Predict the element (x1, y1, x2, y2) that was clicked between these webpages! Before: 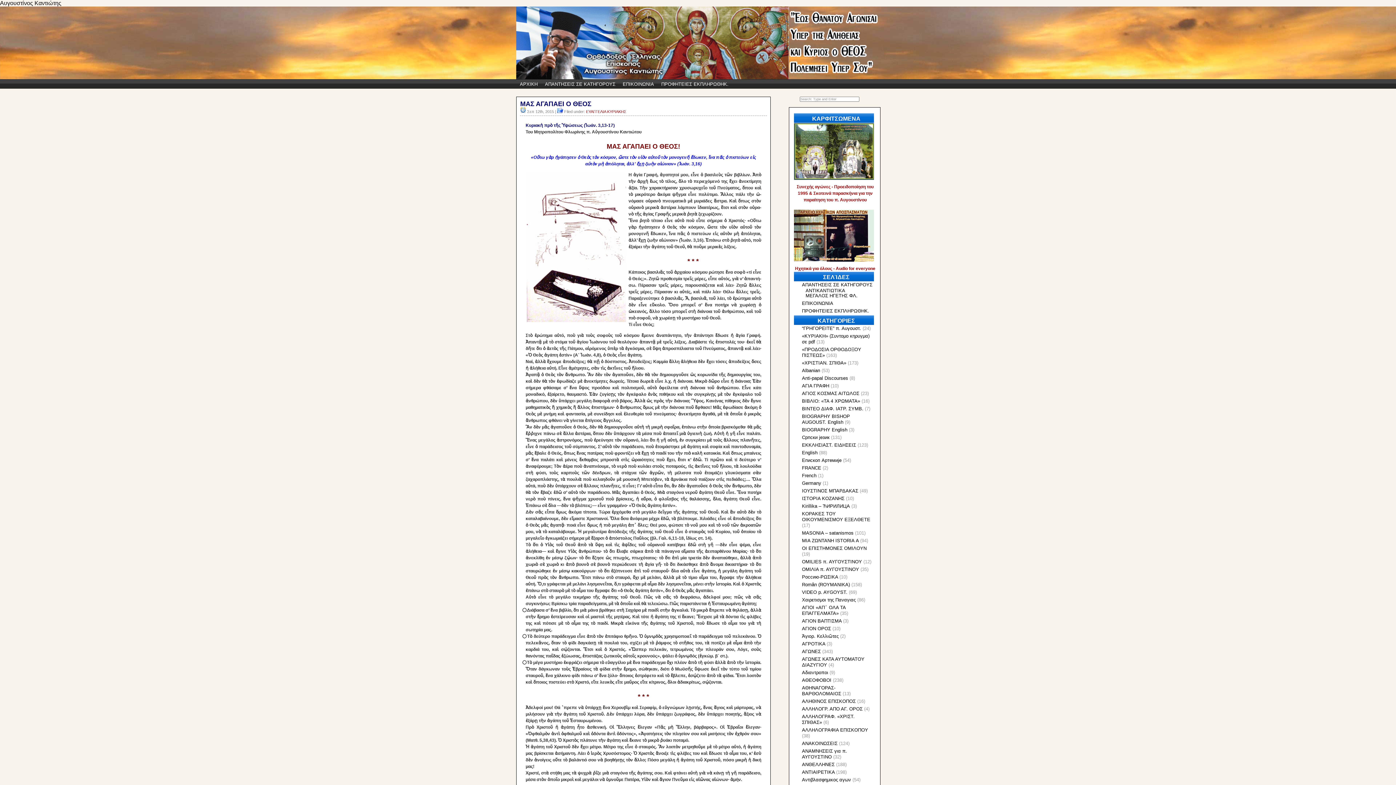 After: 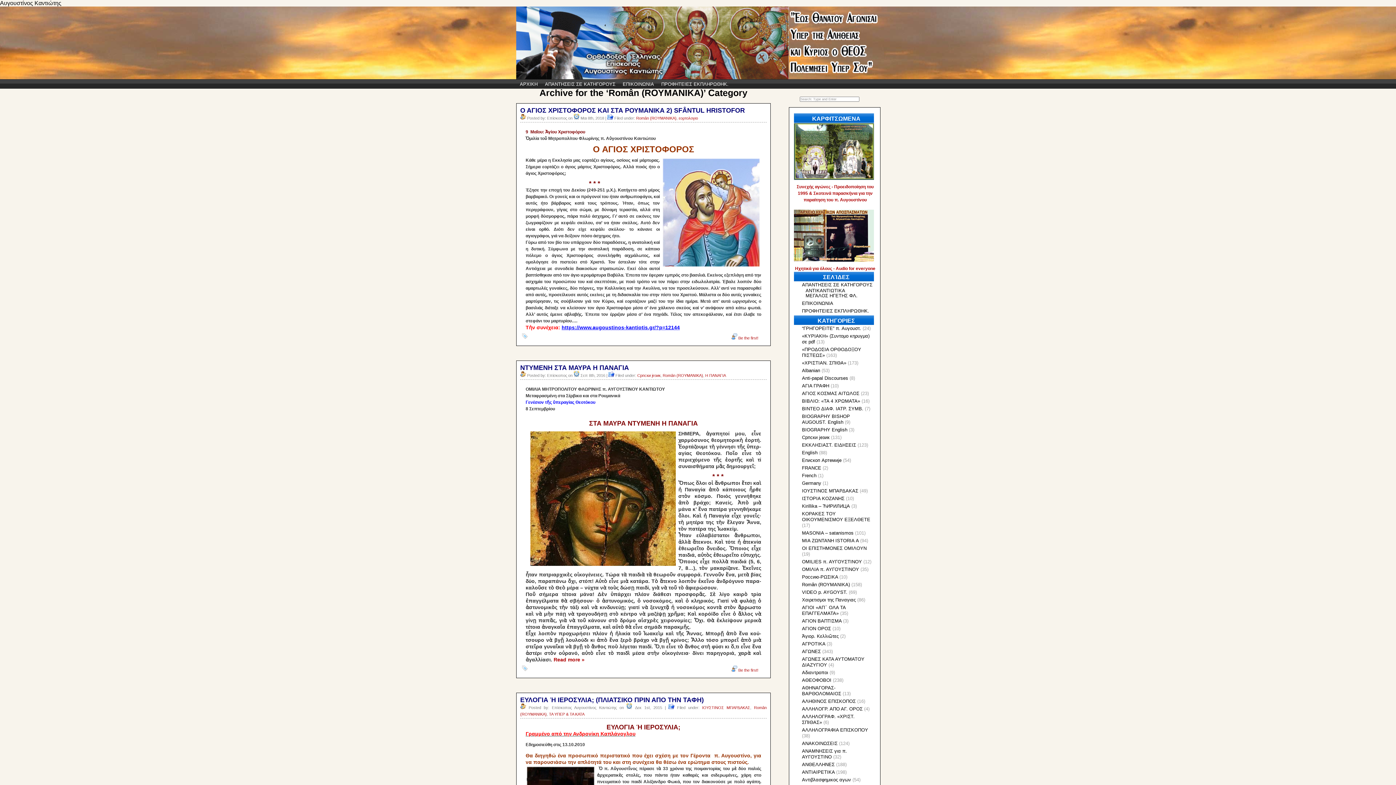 Action: label: Român (ROYMANIKA) bbox: (802, 582, 850, 587)